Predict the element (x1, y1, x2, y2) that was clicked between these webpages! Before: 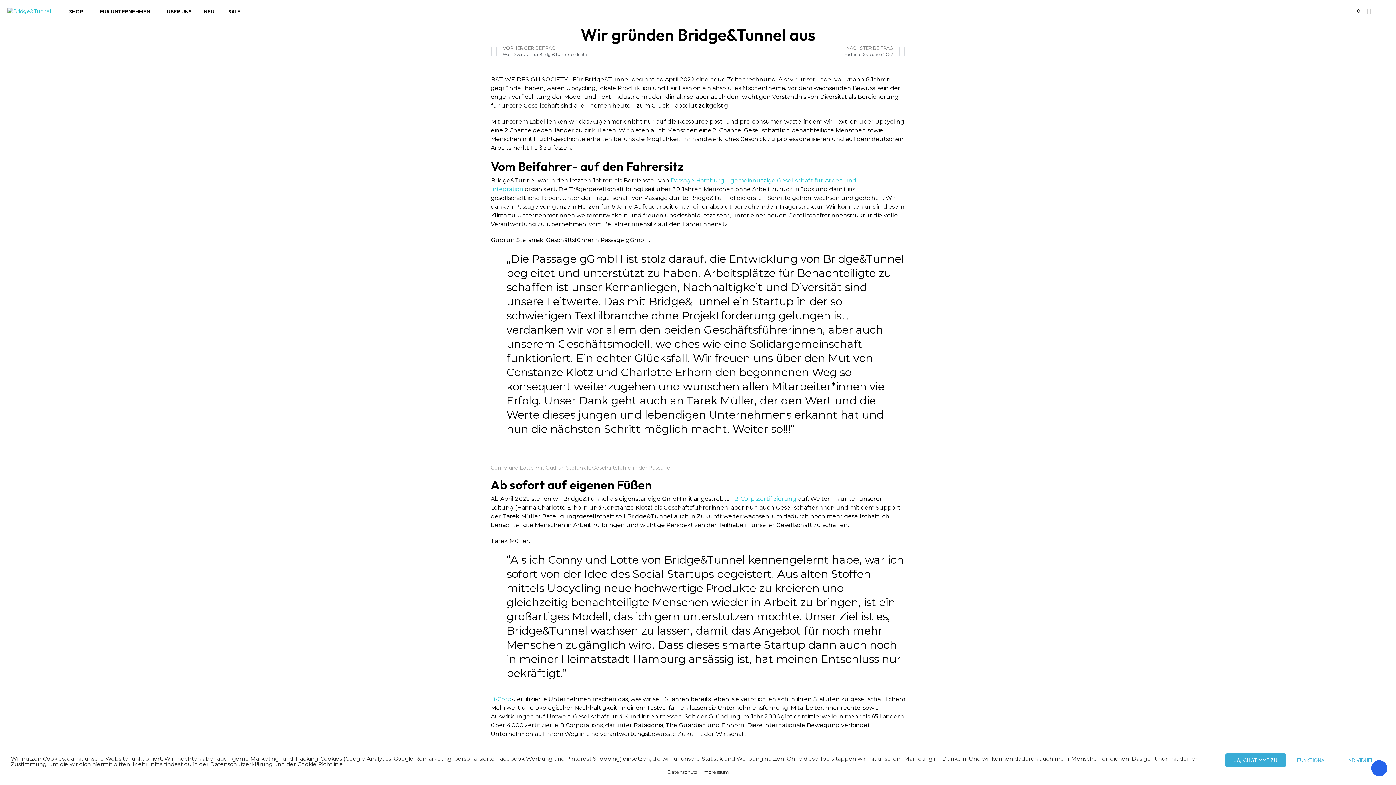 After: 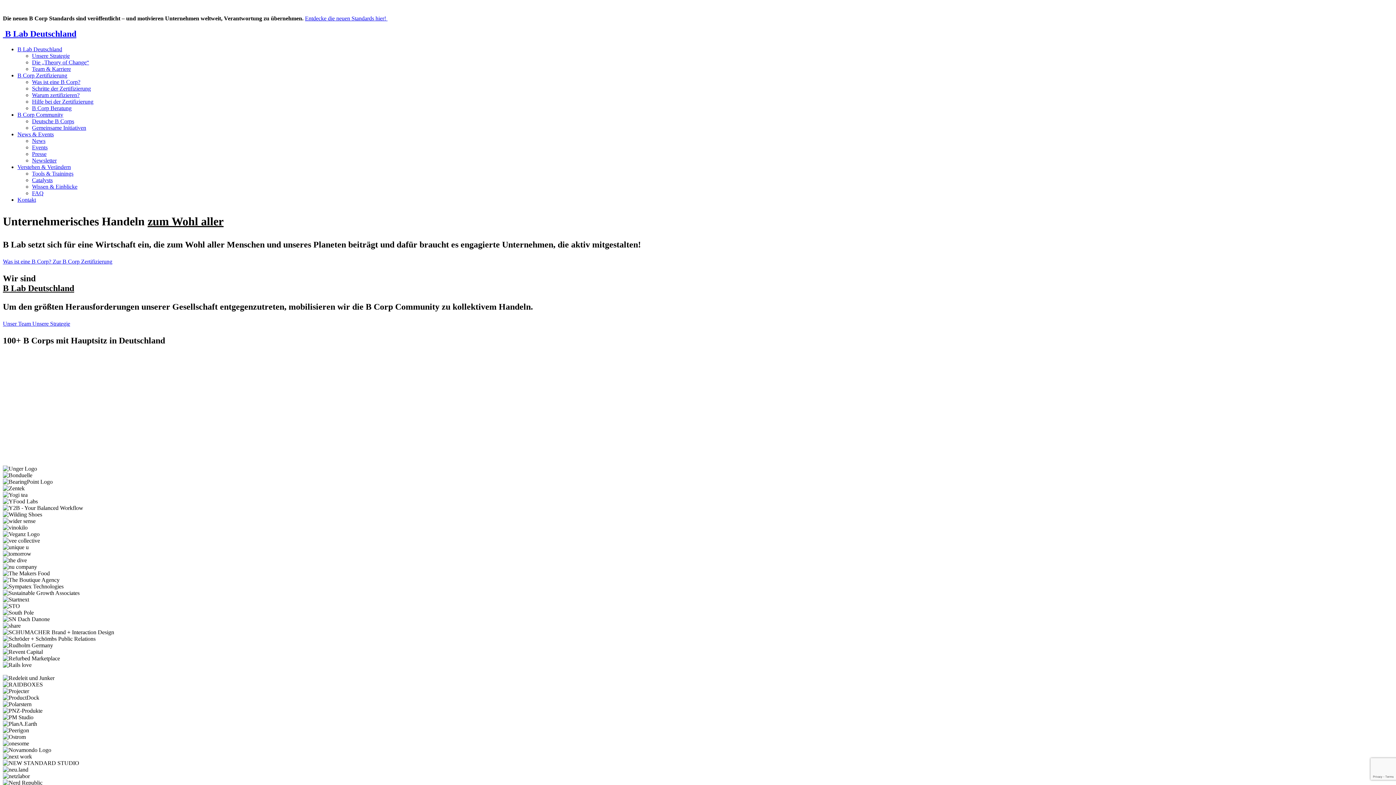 Action: label: B-Corp bbox: (490, 696, 511, 702)